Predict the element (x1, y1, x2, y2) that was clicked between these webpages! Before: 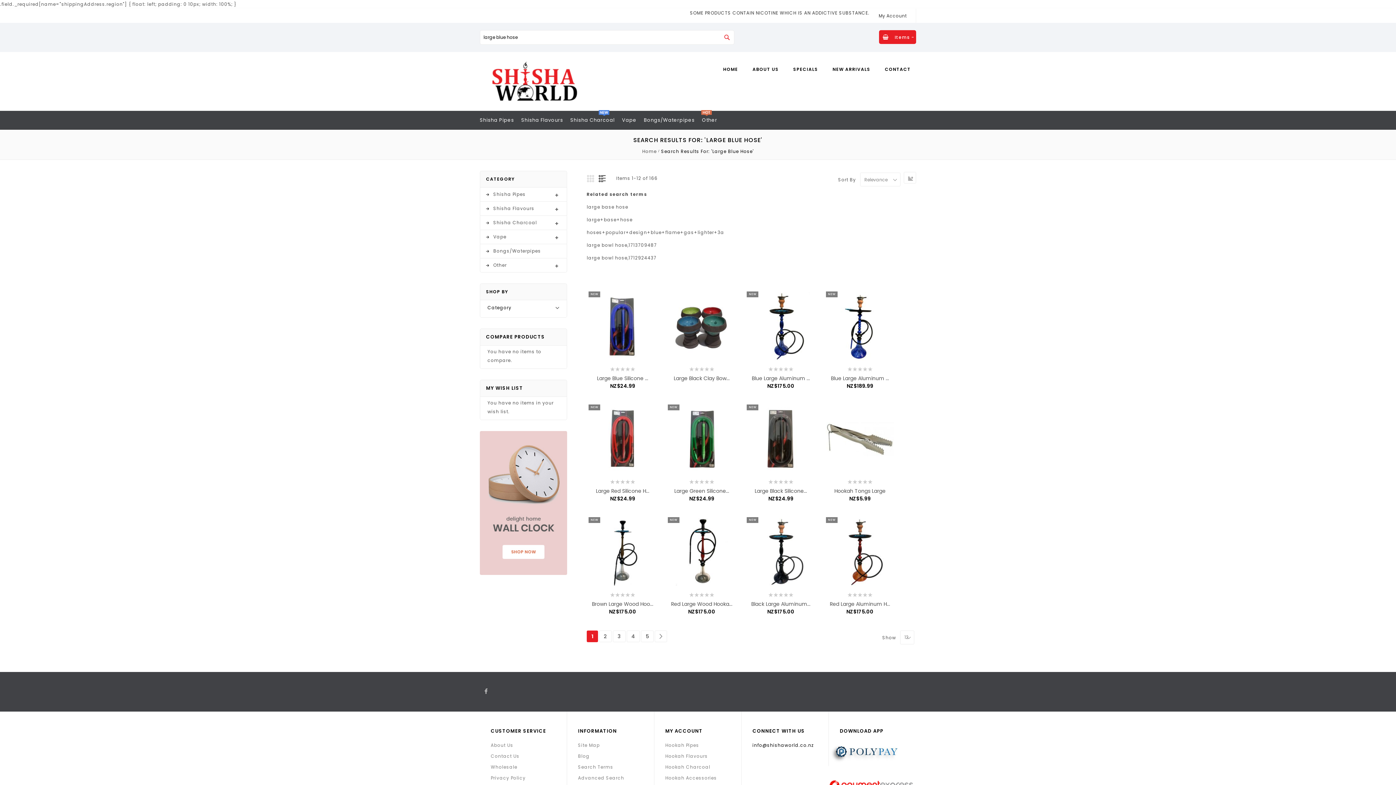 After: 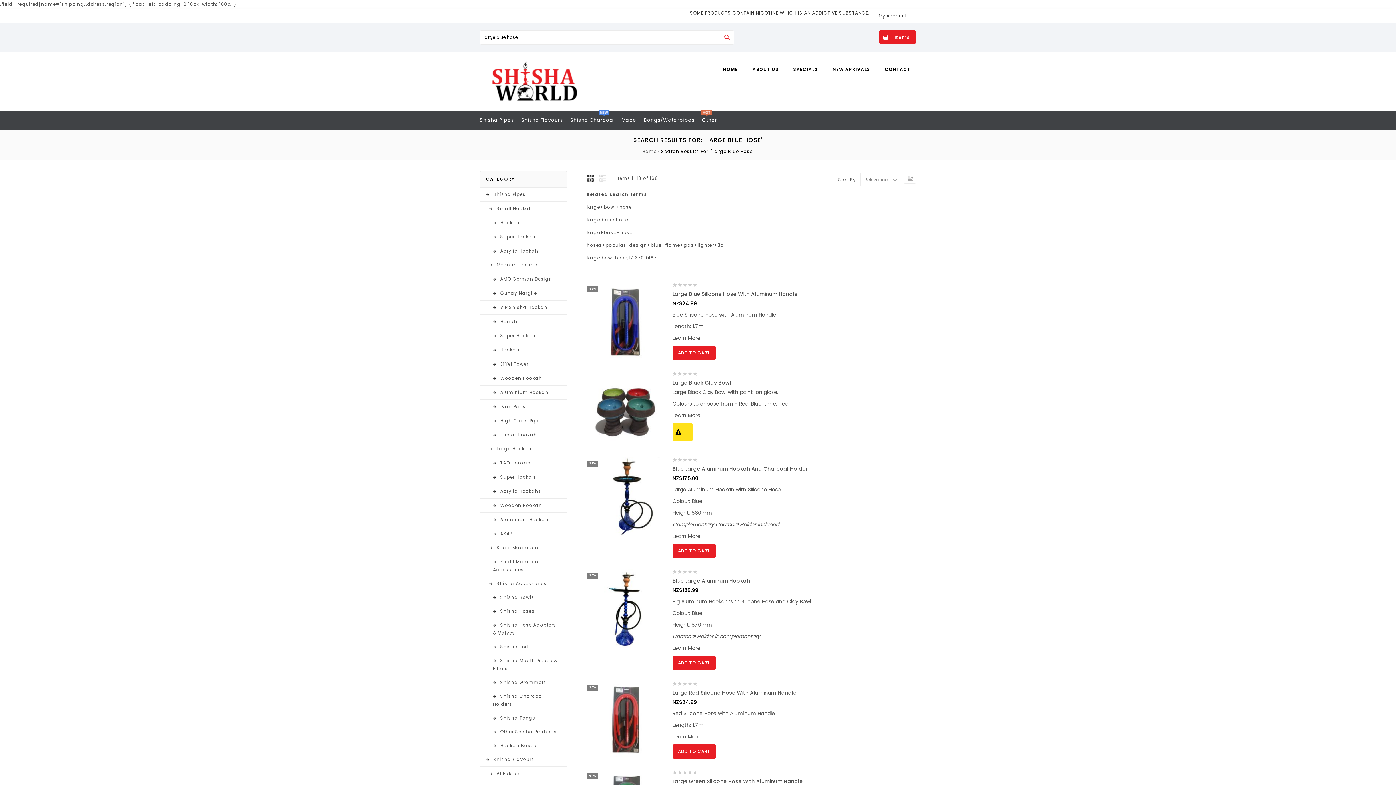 Action: label: List bbox: (598, 174, 606, 182)